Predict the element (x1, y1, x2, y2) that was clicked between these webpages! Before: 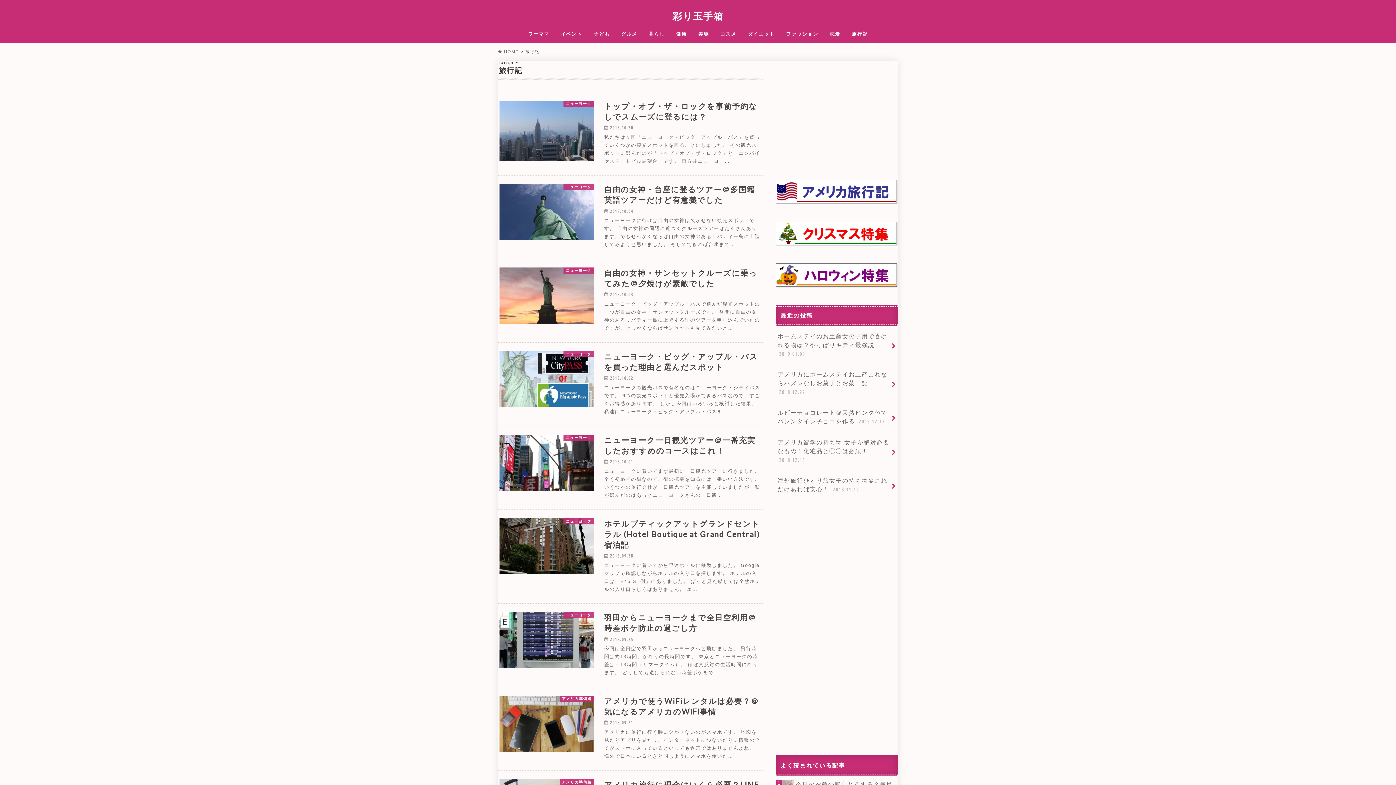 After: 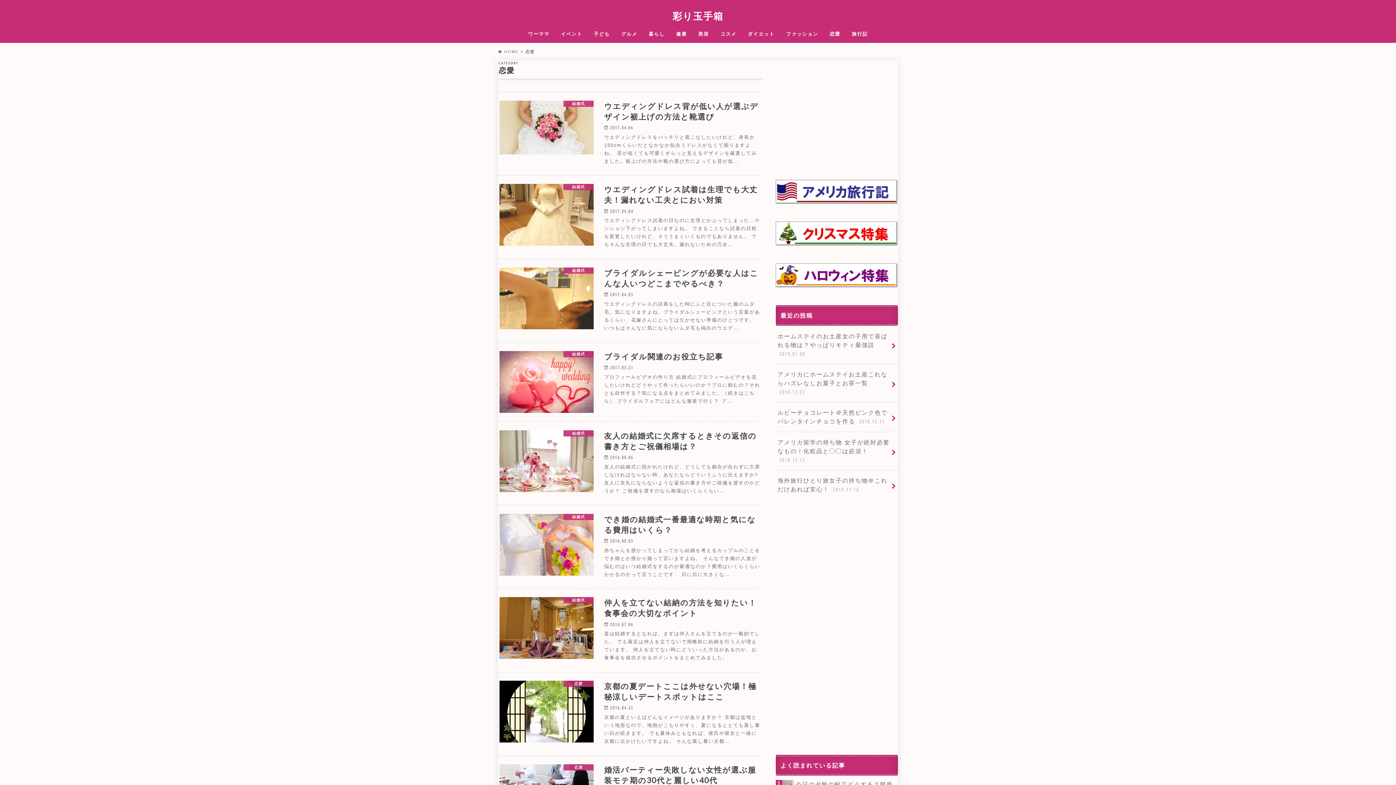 Action: label: 恋愛 bbox: (824, 29, 846, 39)